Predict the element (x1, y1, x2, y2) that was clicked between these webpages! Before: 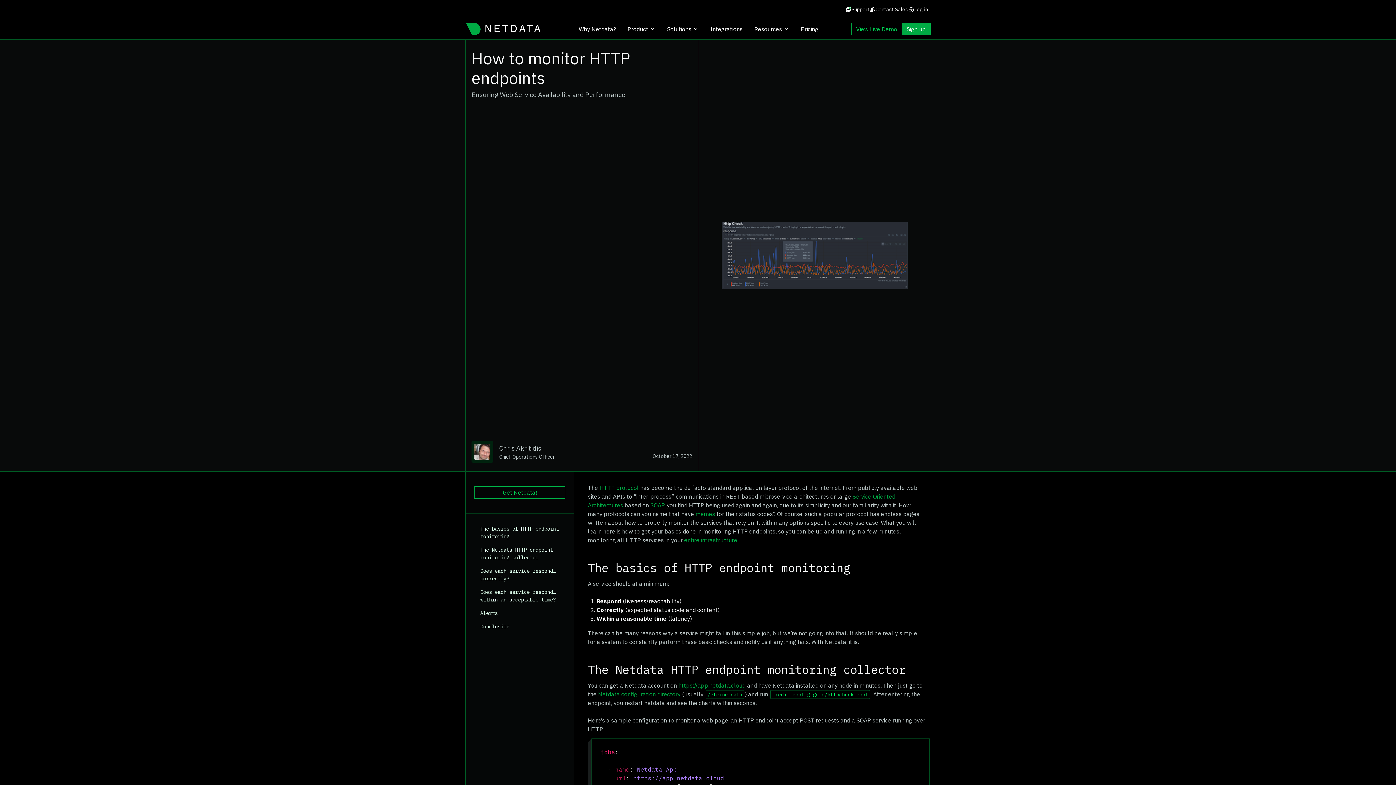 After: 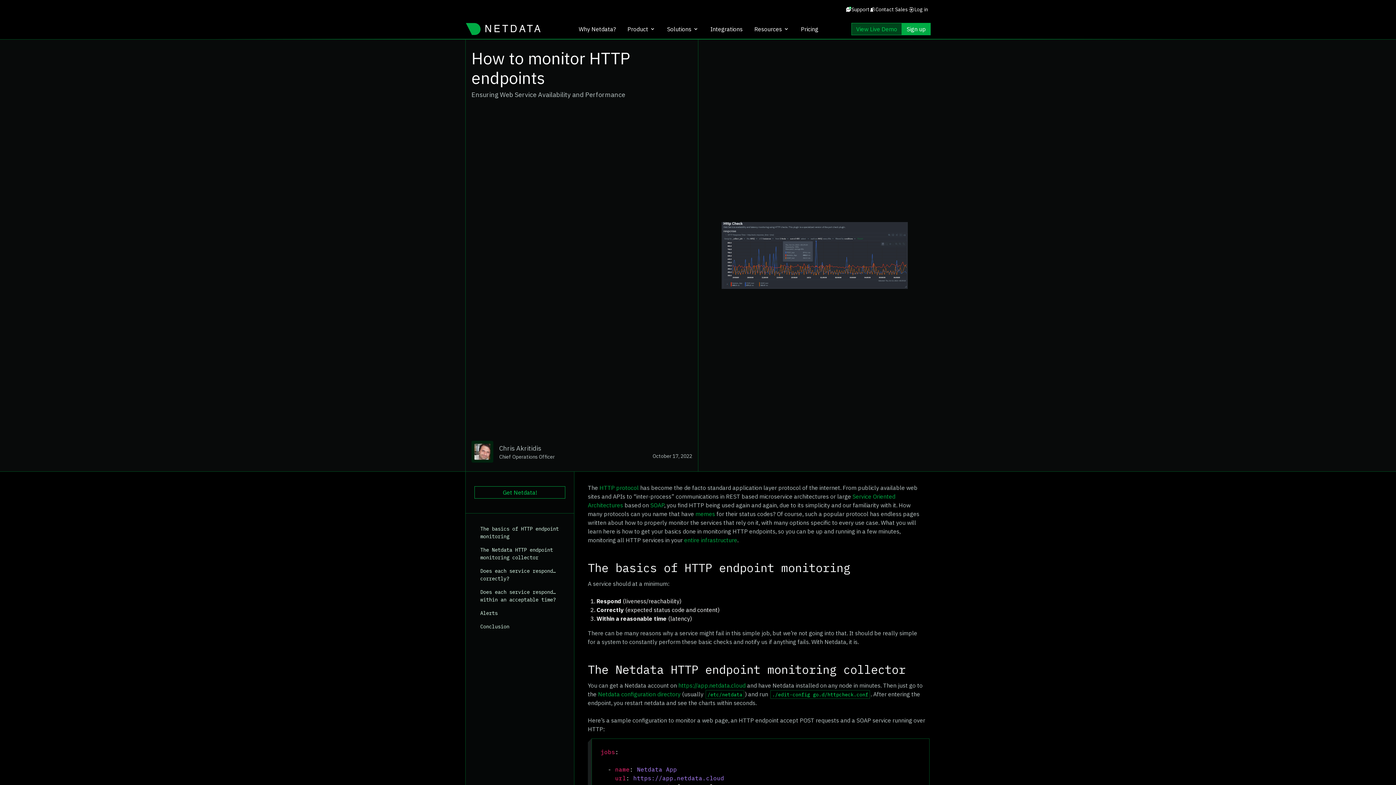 Action: label: View Live Demo bbox: (851, 22, 902, 35)